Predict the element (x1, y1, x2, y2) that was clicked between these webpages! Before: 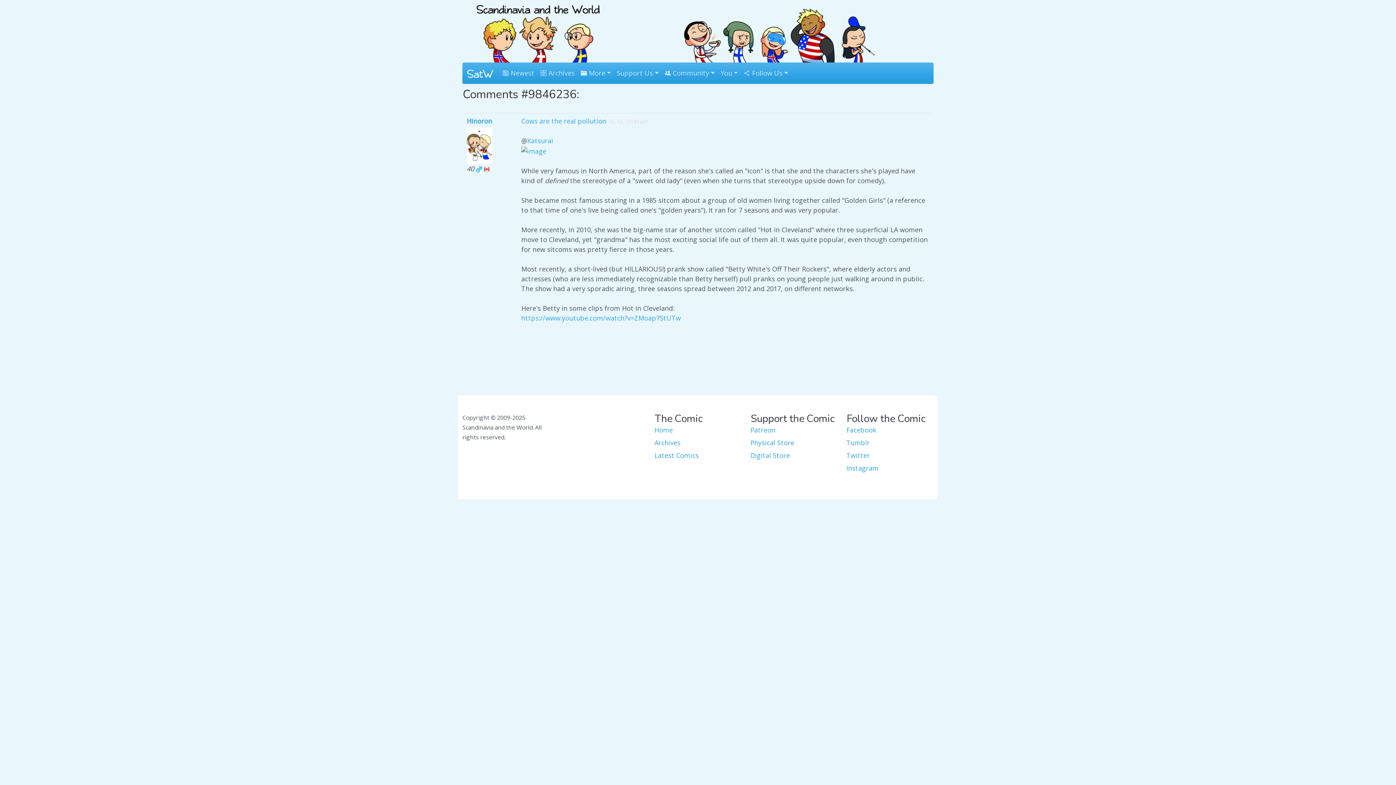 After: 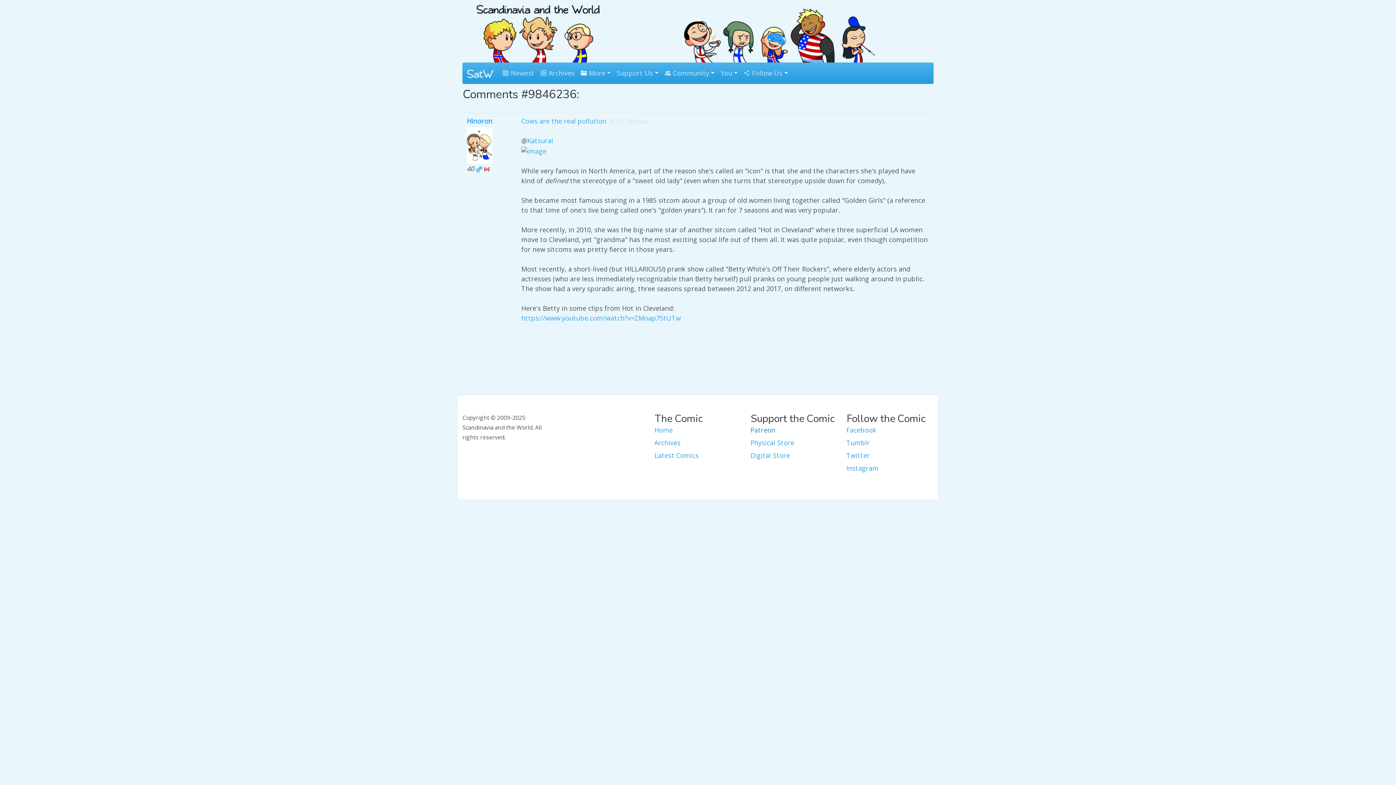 Action: label: Patreon bbox: (750, 425, 837, 435)